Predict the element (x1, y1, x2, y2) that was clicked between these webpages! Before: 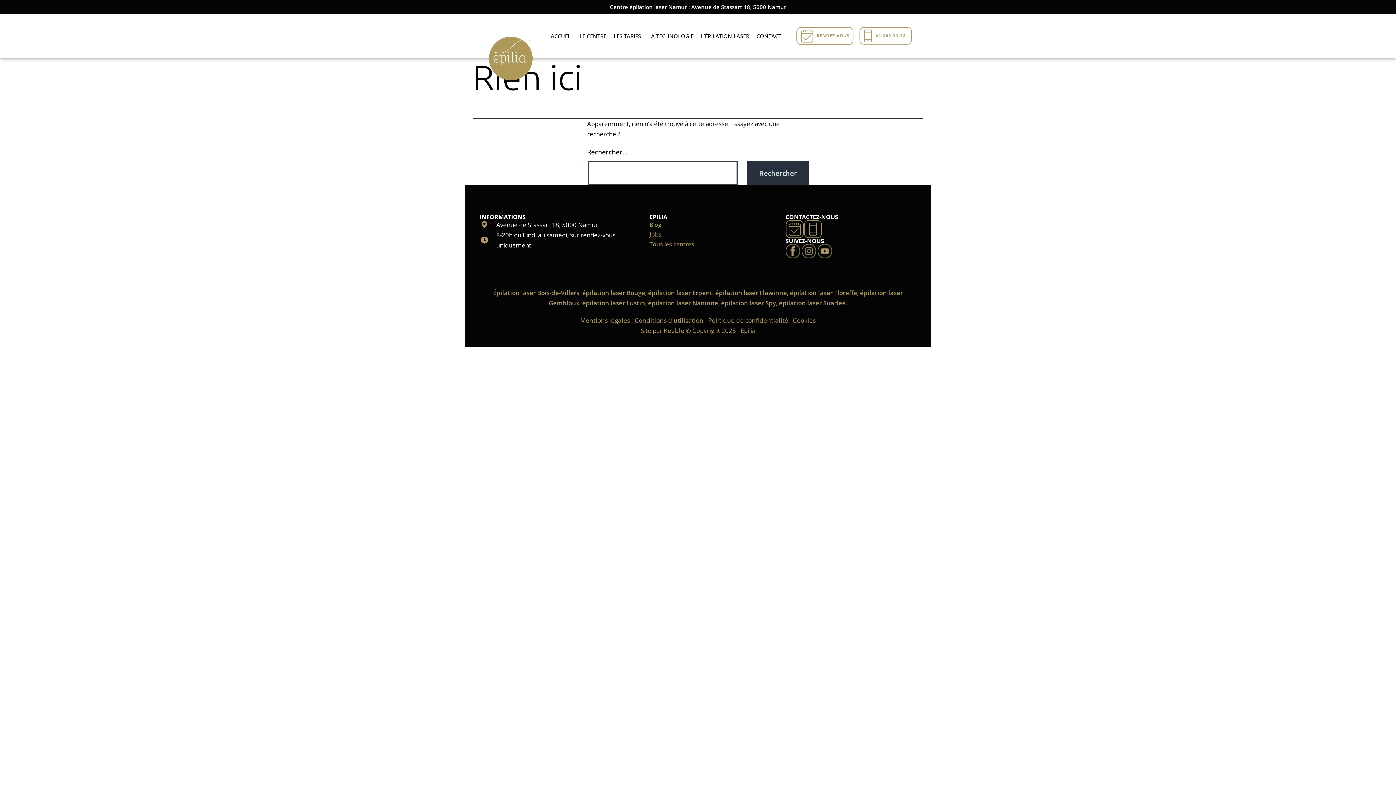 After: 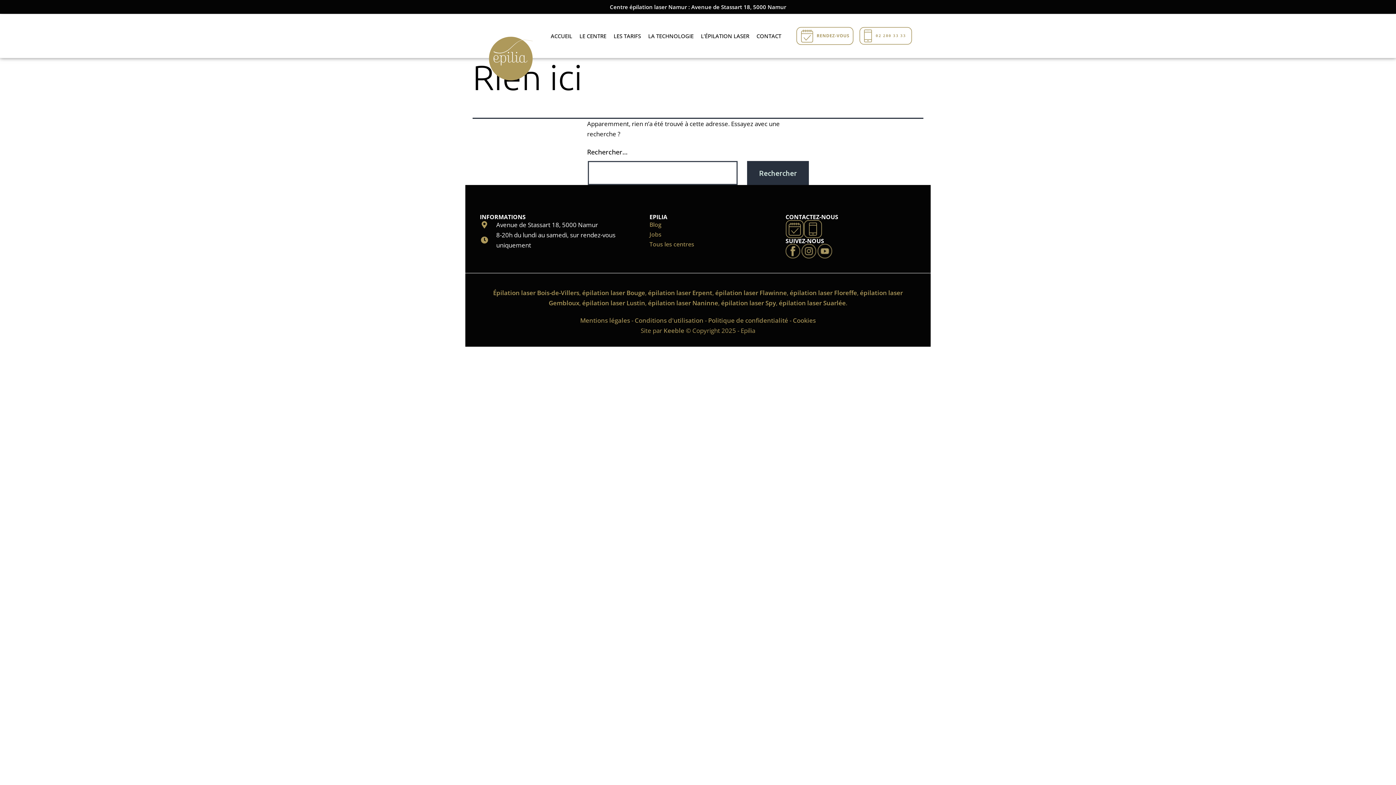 Action: bbox: (785, 246, 800, 254)